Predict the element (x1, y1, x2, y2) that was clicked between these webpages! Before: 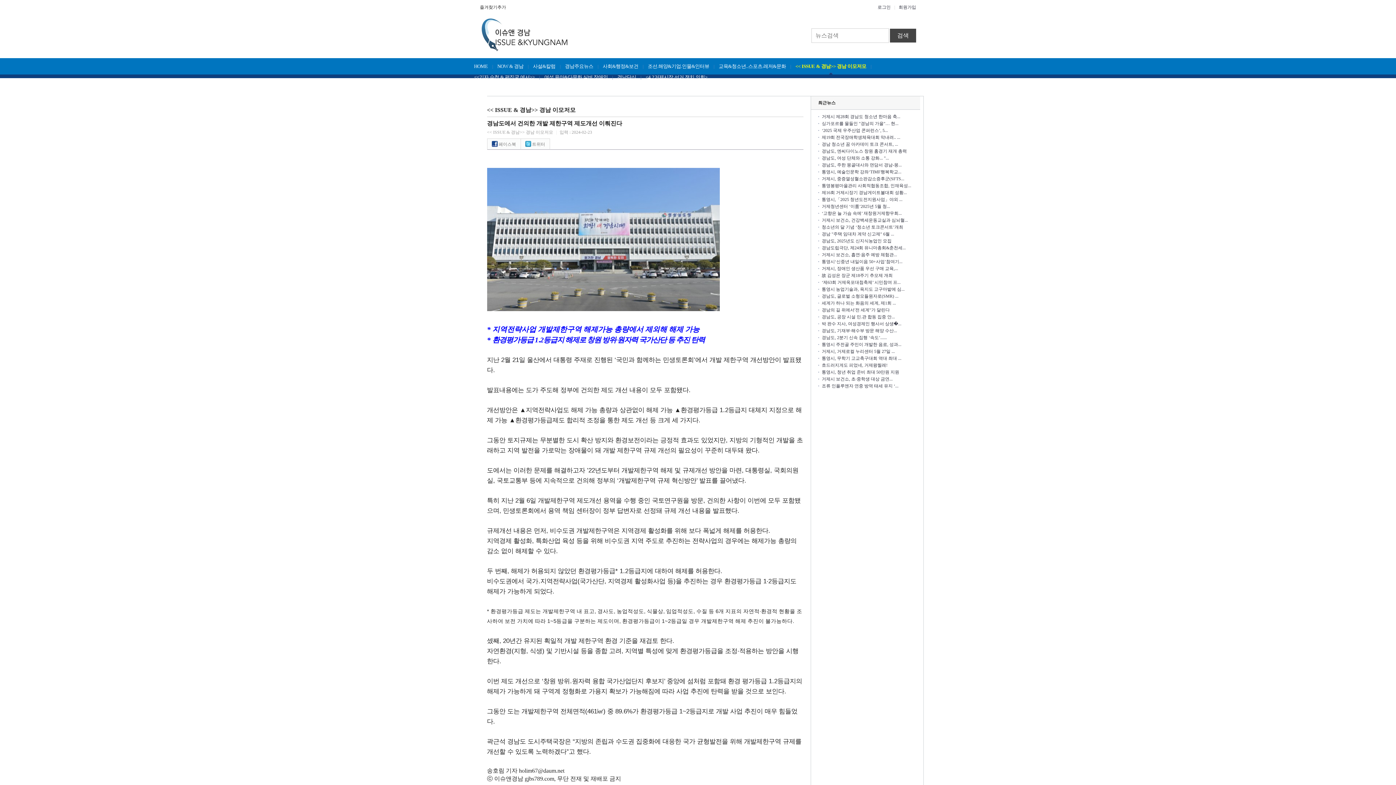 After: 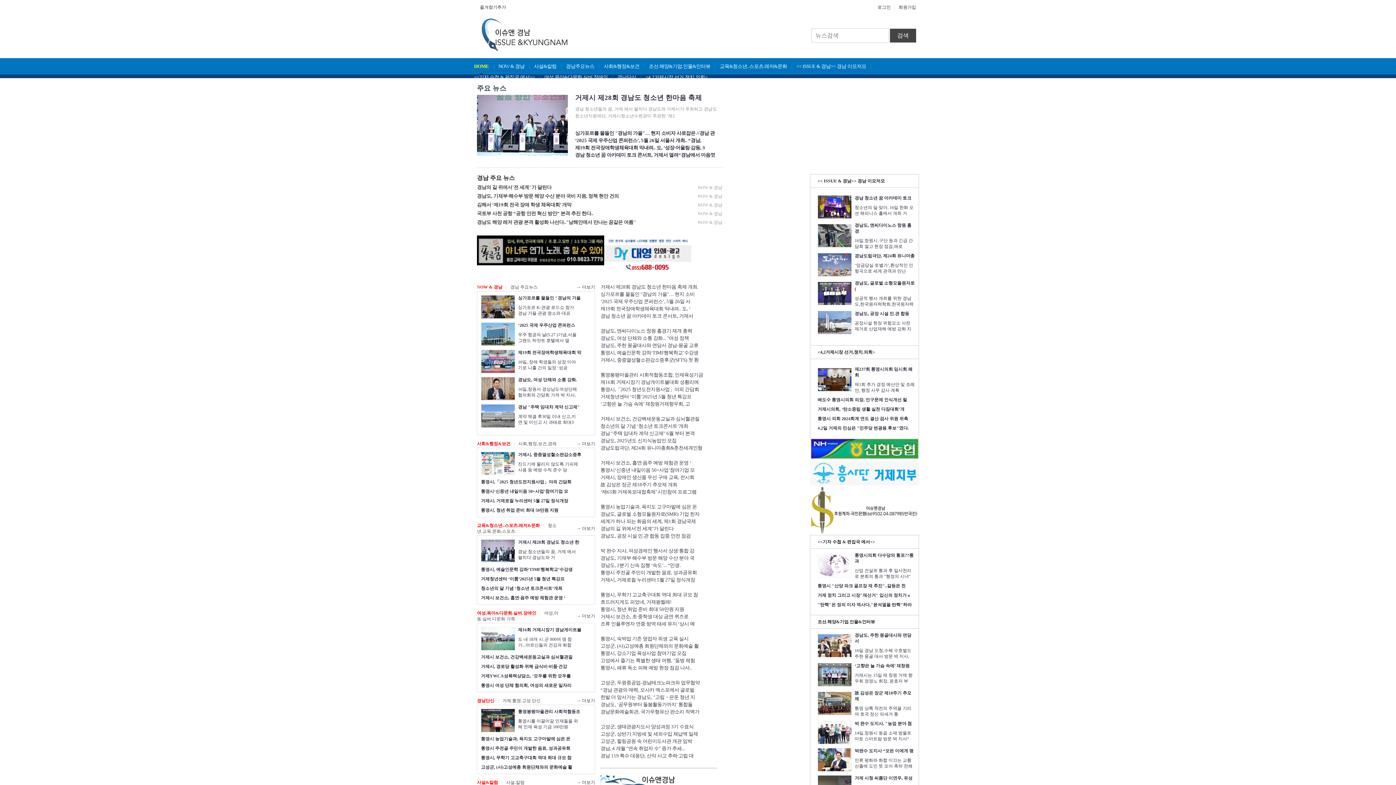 Action: bbox: (480, 49, 570, 54)